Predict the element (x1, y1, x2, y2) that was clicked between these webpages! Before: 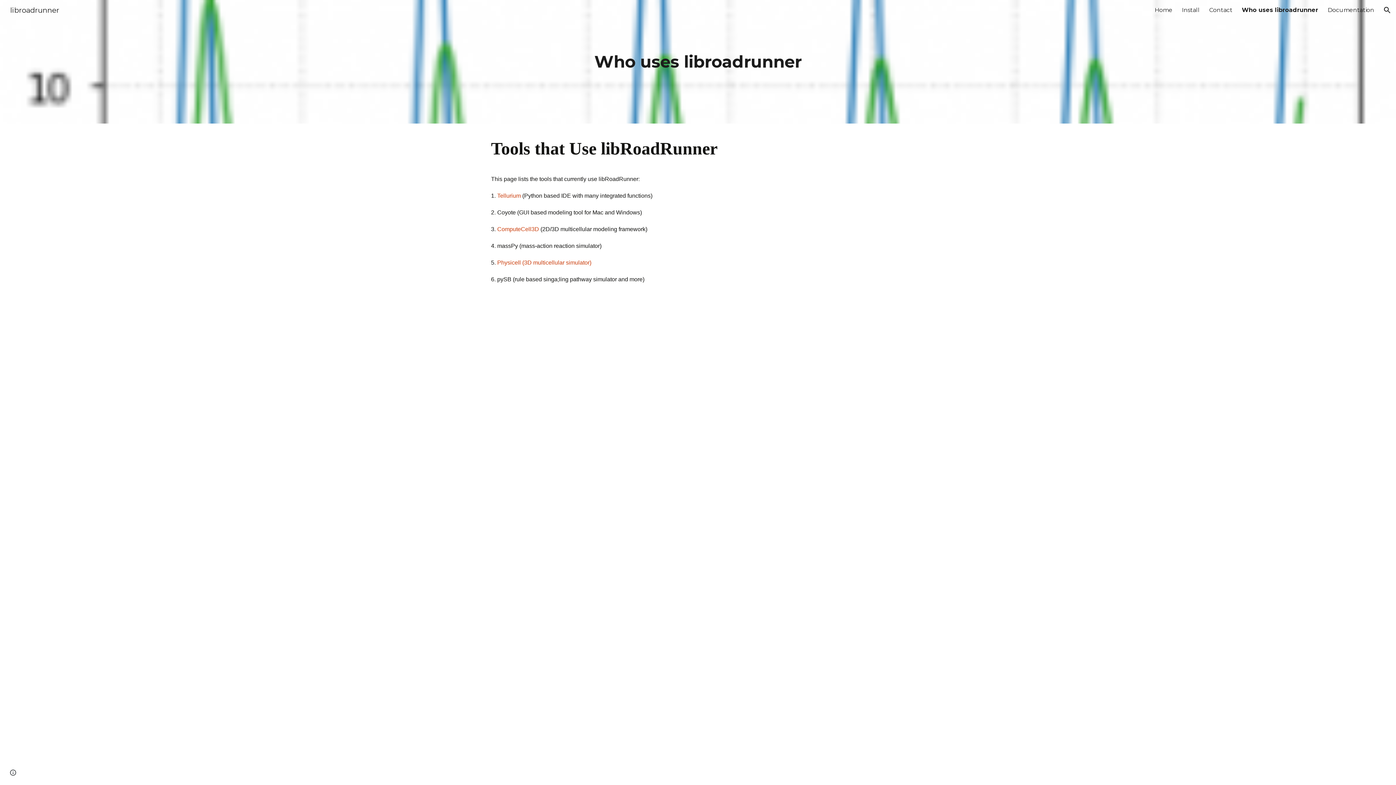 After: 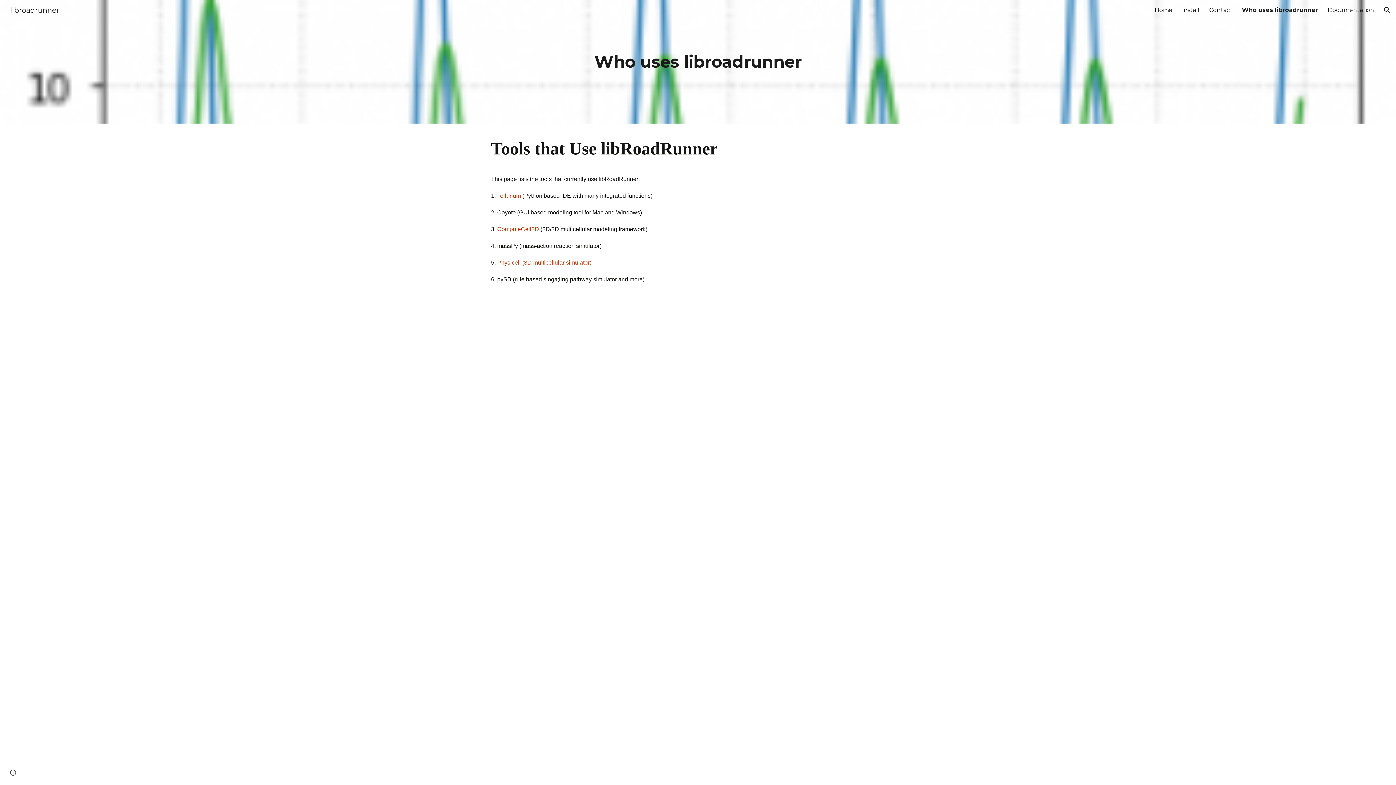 Action: label:   bbox: (495, 259, 497, 265)